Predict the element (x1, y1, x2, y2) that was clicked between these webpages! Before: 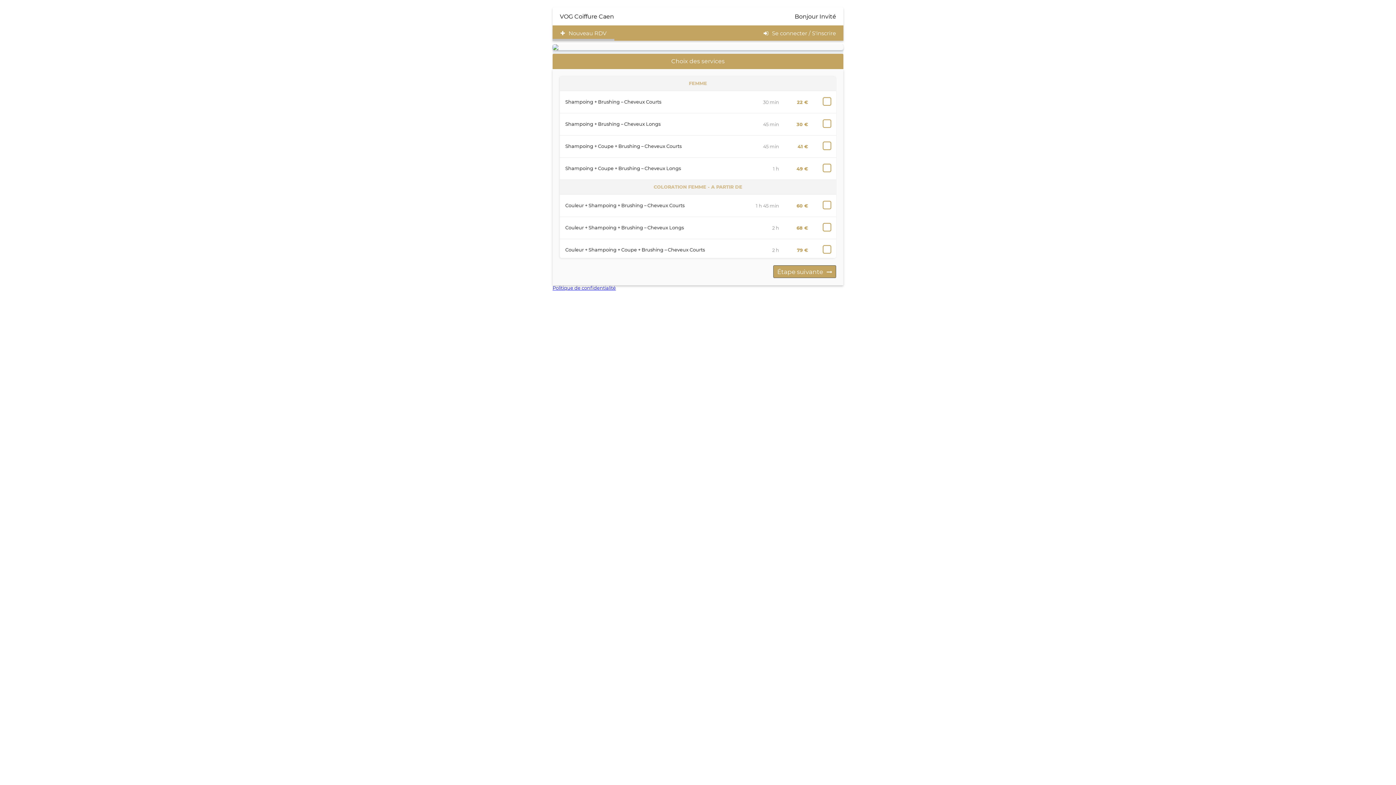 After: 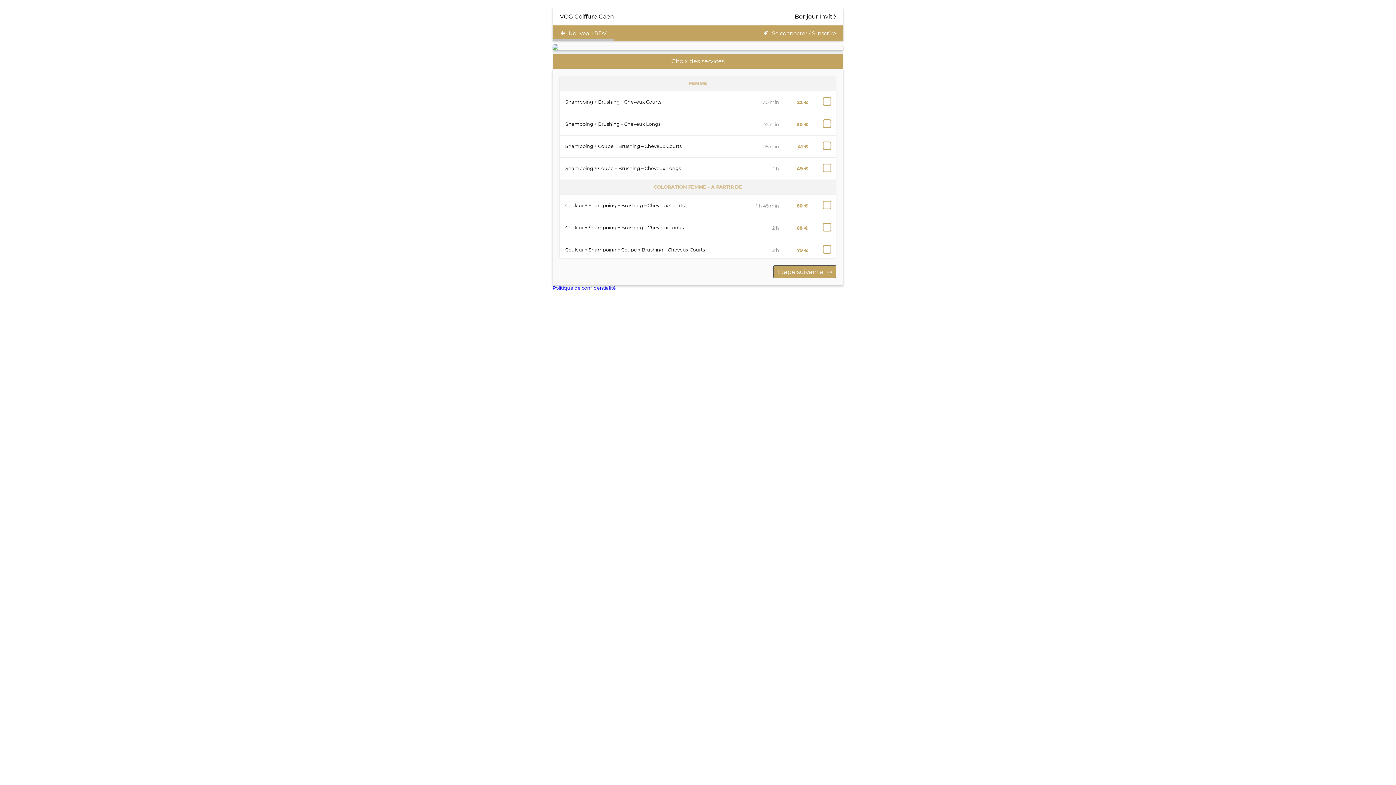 Action: bbox: (552, 25, 614, 40) label: Nouveau RDV